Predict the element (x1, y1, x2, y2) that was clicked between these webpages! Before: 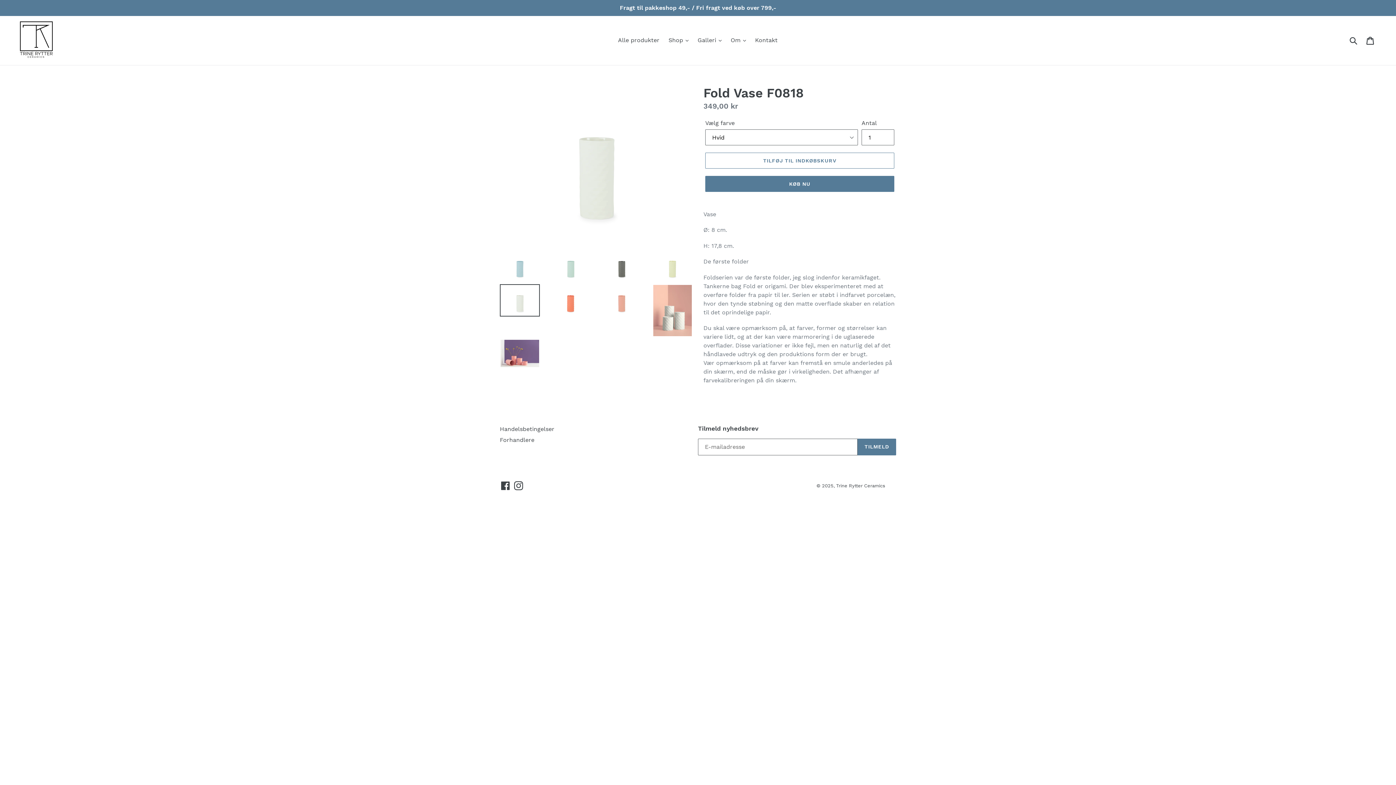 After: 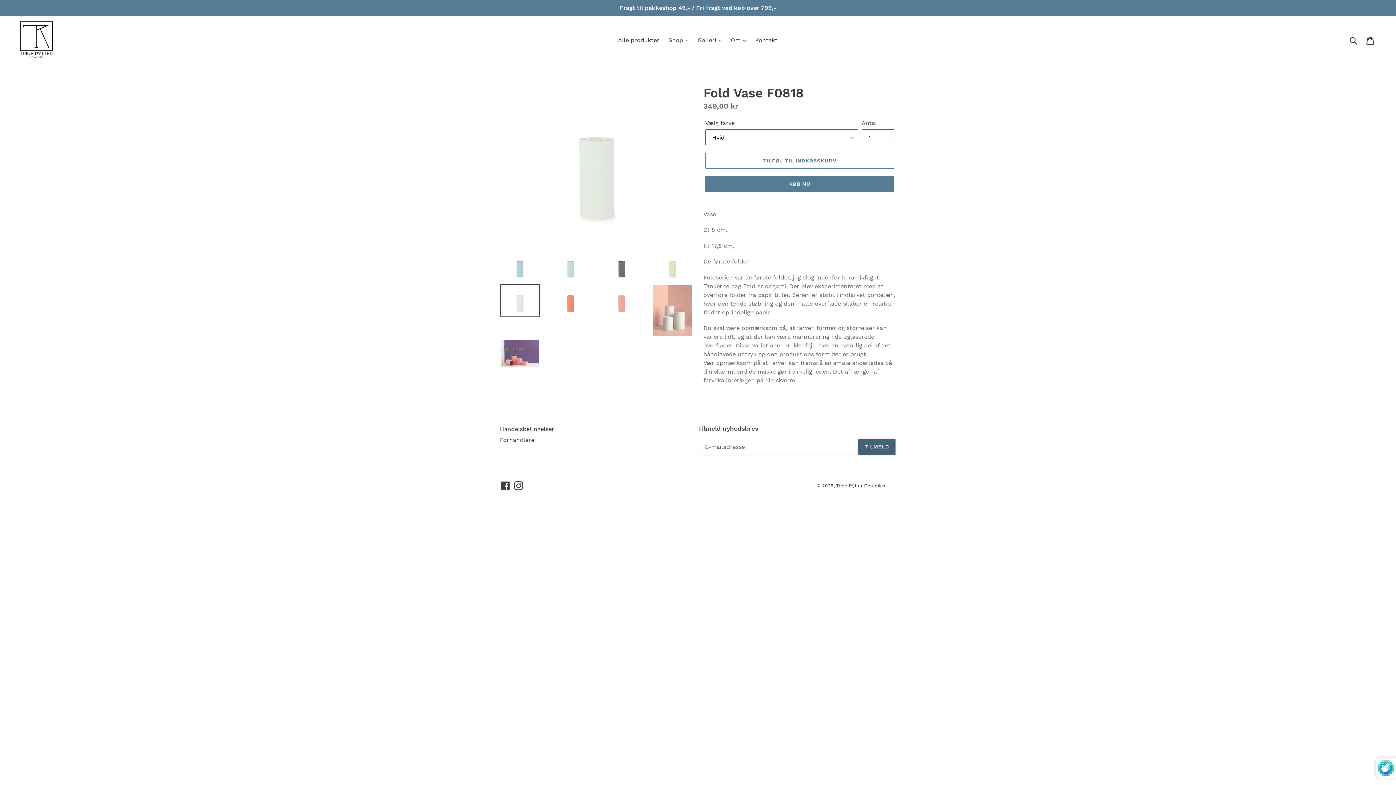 Action: bbox: (857, 438, 896, 455) label: TILMELD